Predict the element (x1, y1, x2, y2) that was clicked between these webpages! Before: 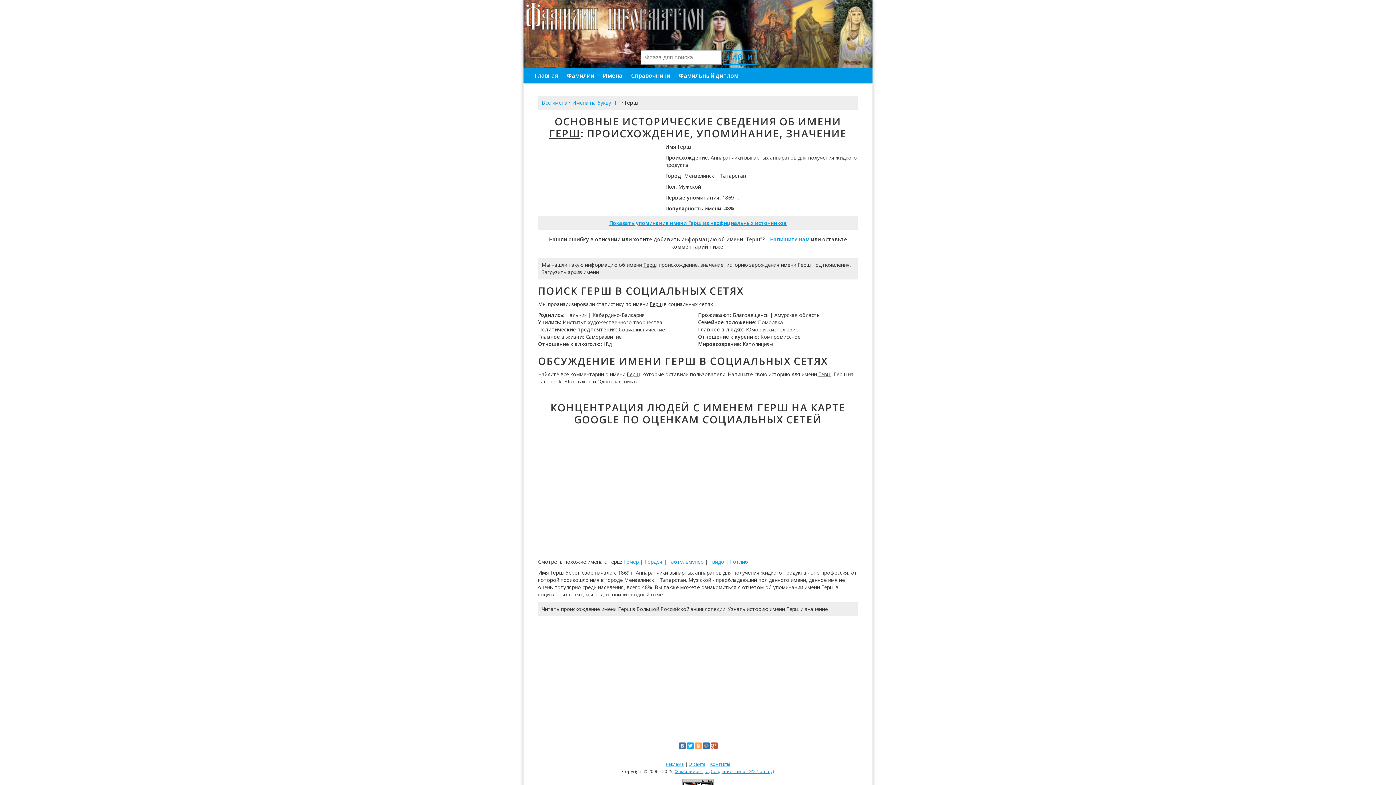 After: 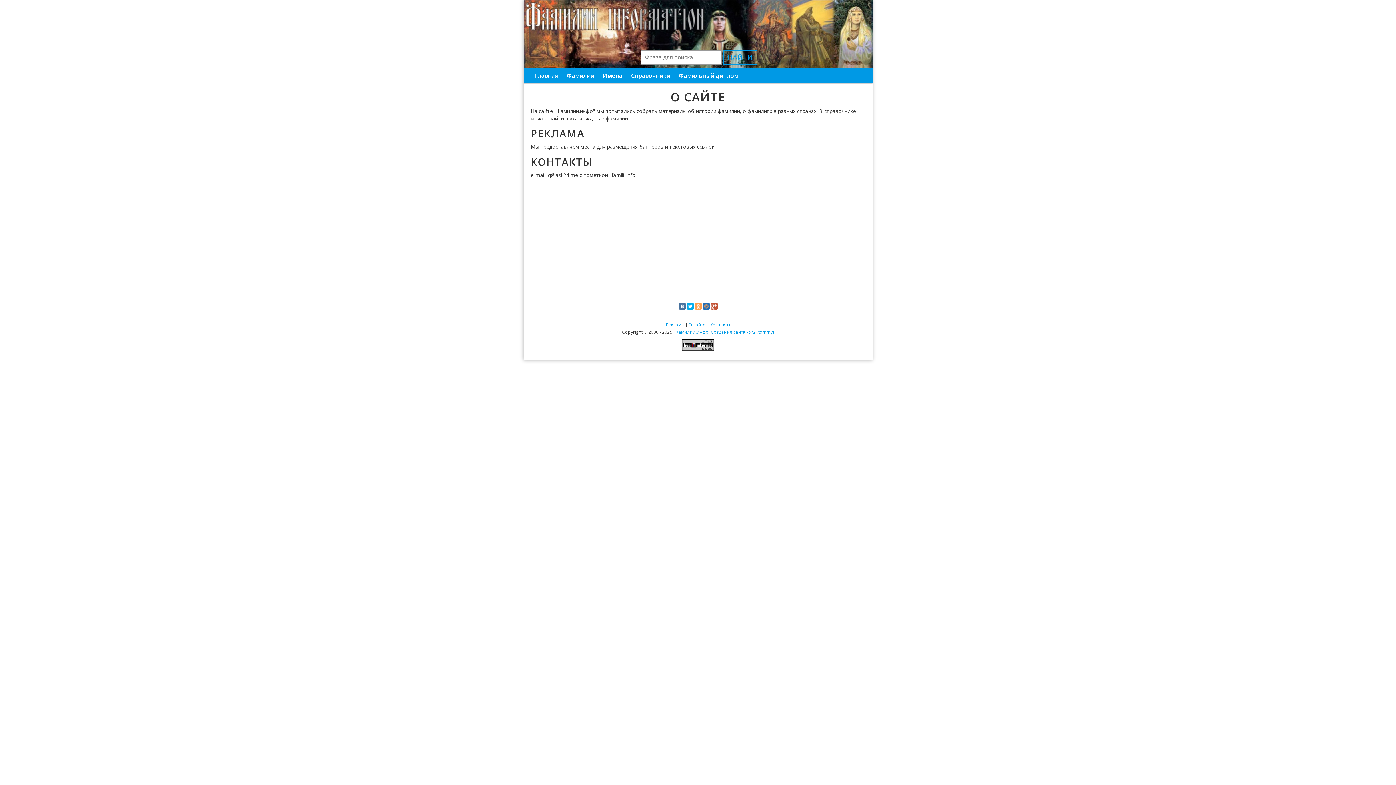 Action: label: Напишите нам bbox: (770, 236, 809, 242)